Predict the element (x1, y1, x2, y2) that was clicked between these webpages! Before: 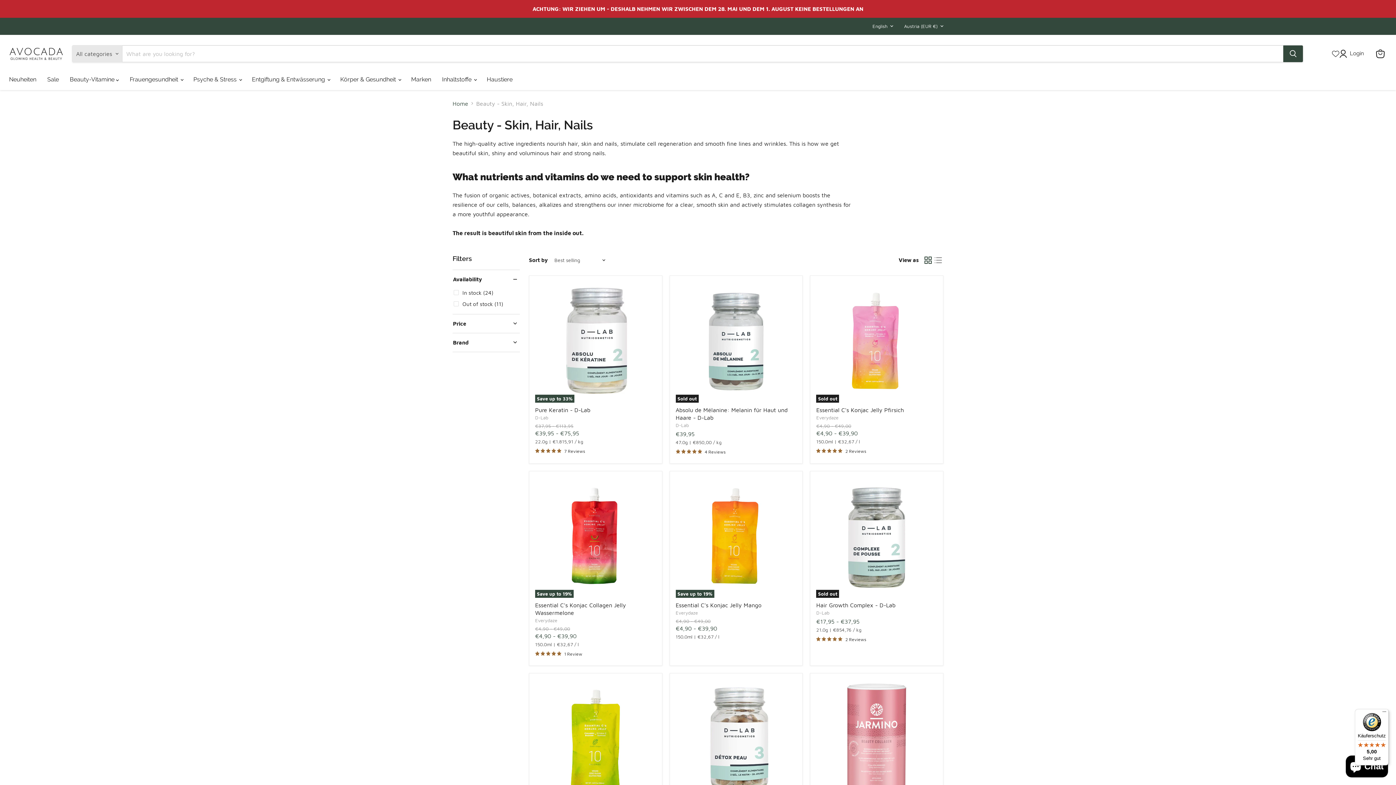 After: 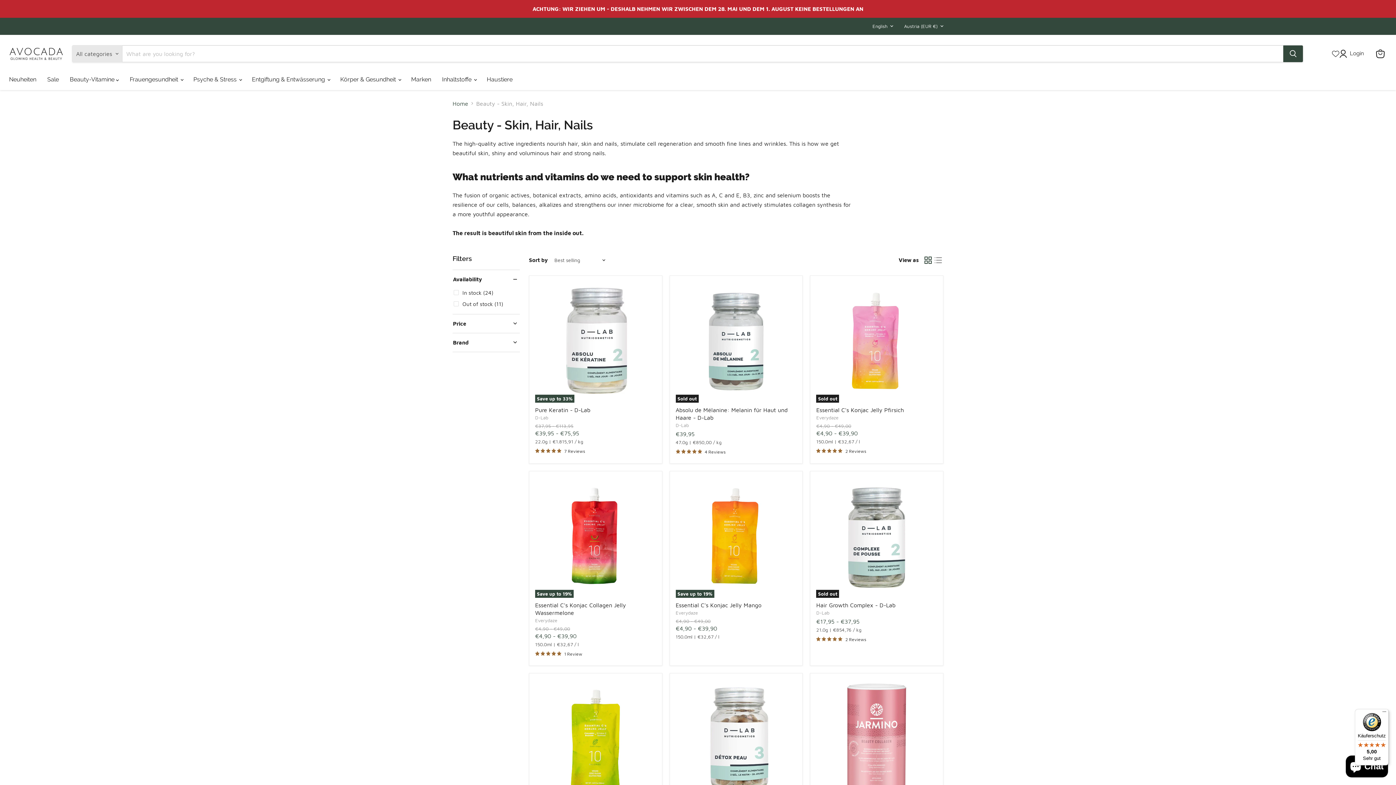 Action: bbox: (923, 255, 933, 265) label: grid view